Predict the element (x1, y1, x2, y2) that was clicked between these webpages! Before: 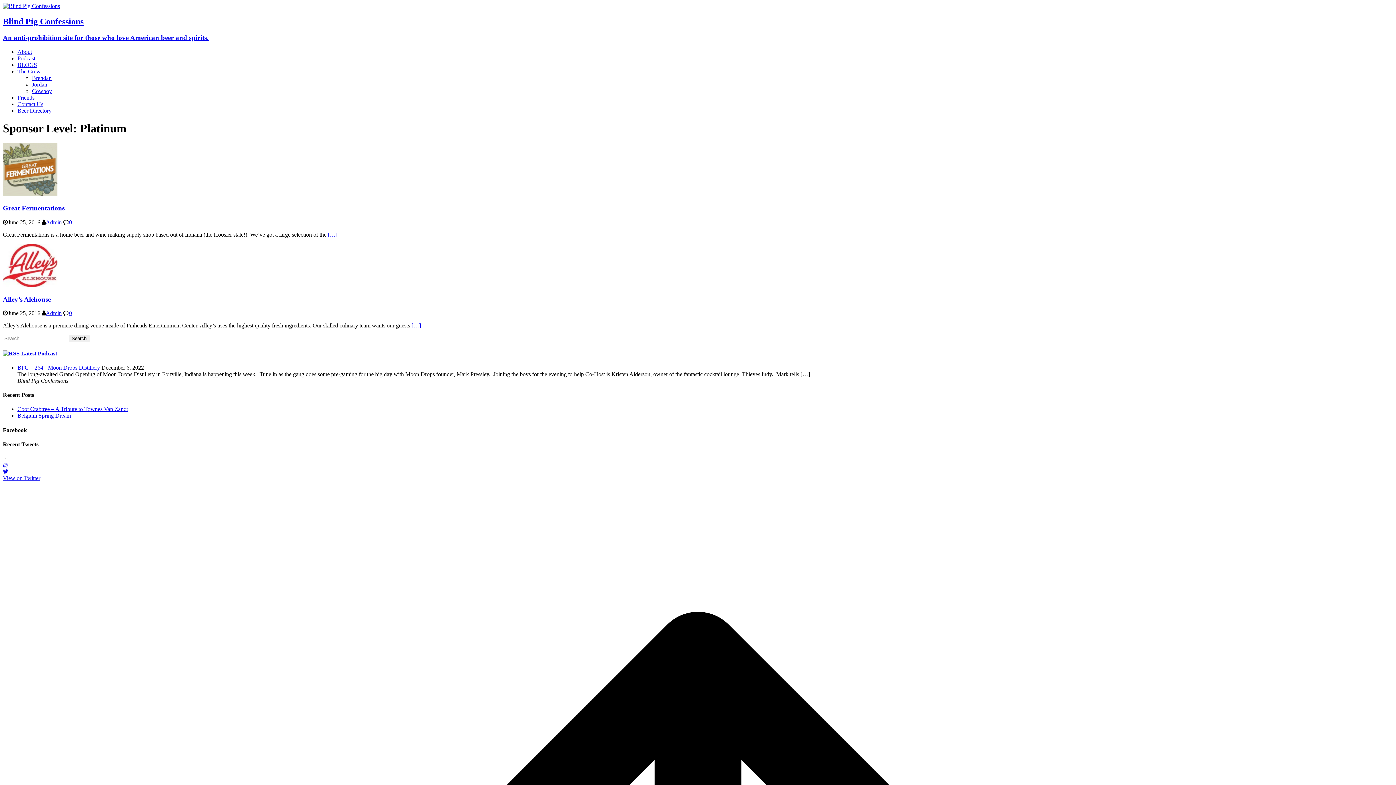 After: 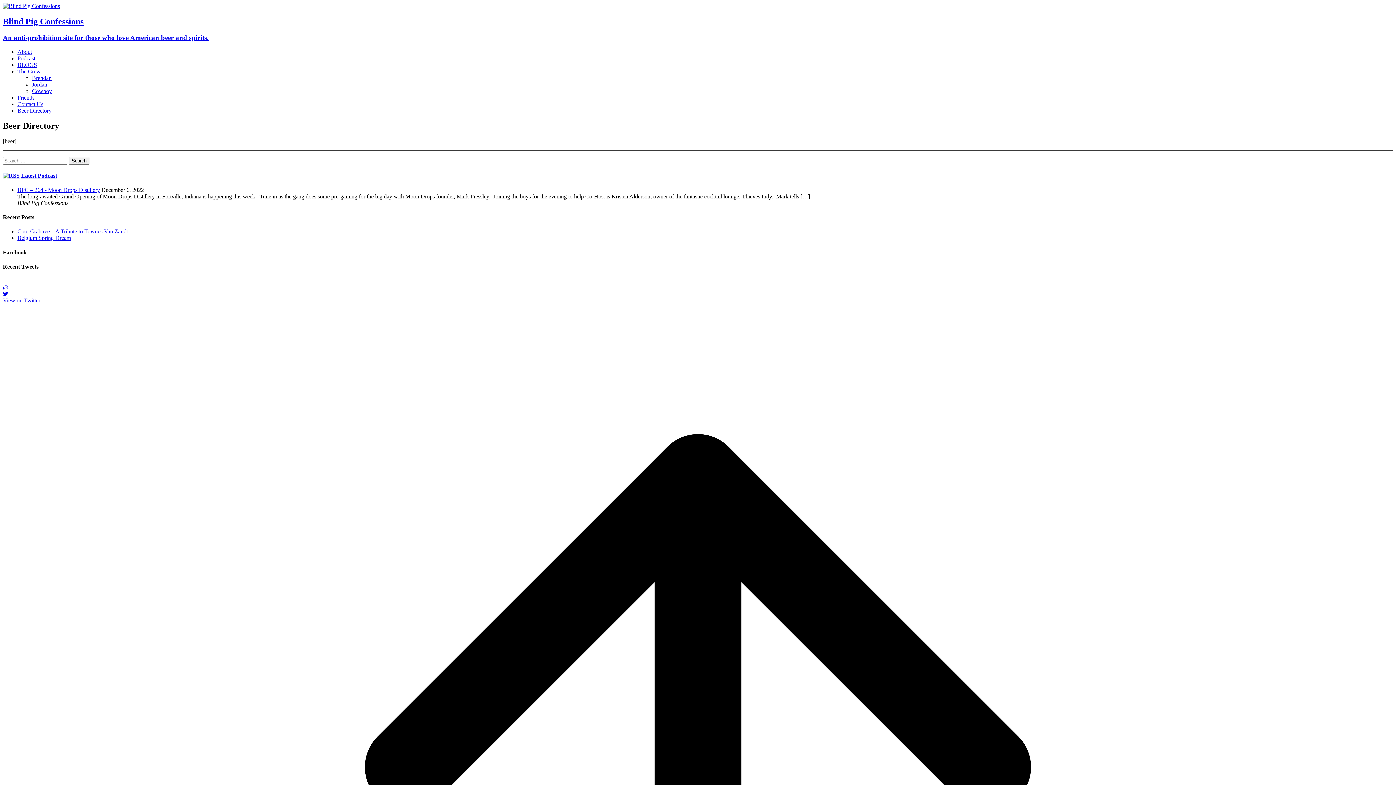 Action: bbox: (17, 107, 51, 113) label: Beer Directory